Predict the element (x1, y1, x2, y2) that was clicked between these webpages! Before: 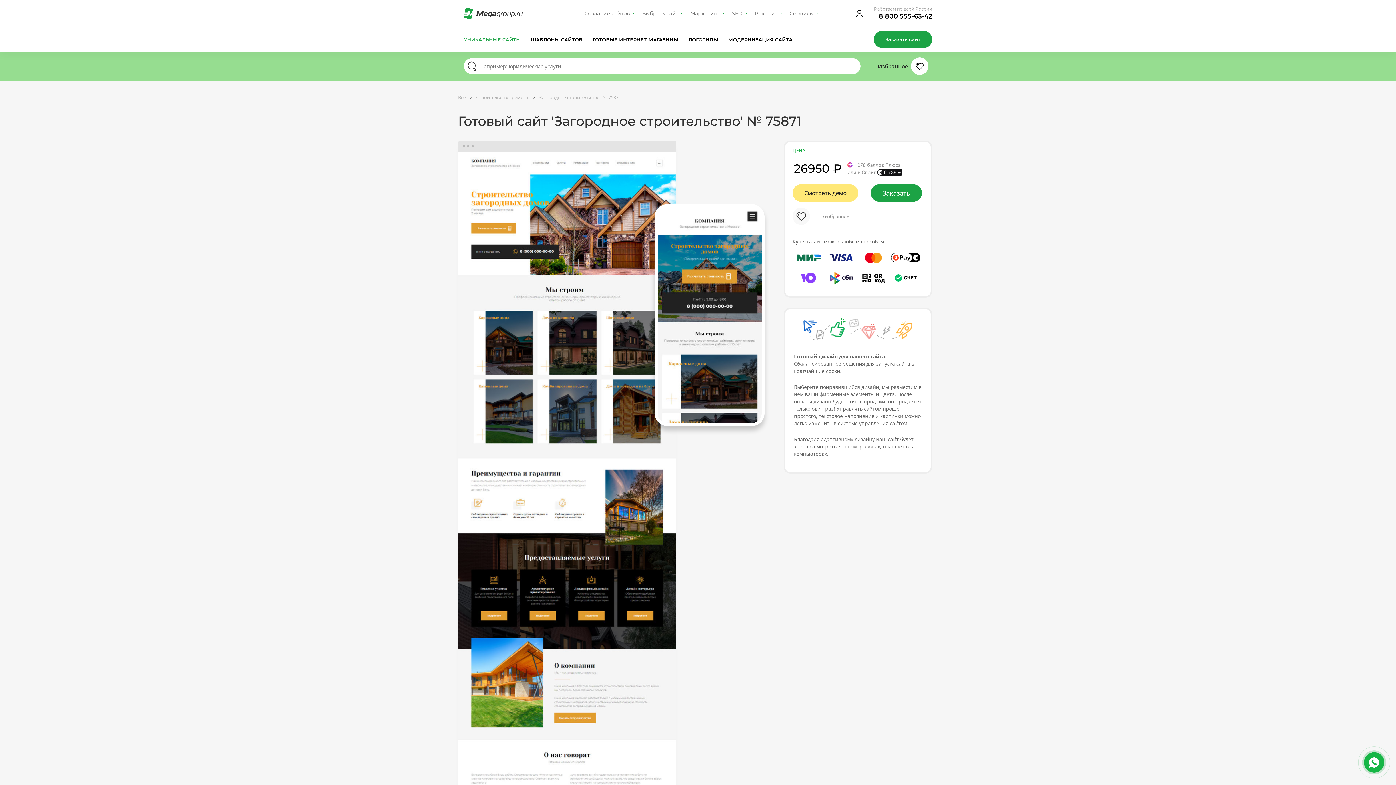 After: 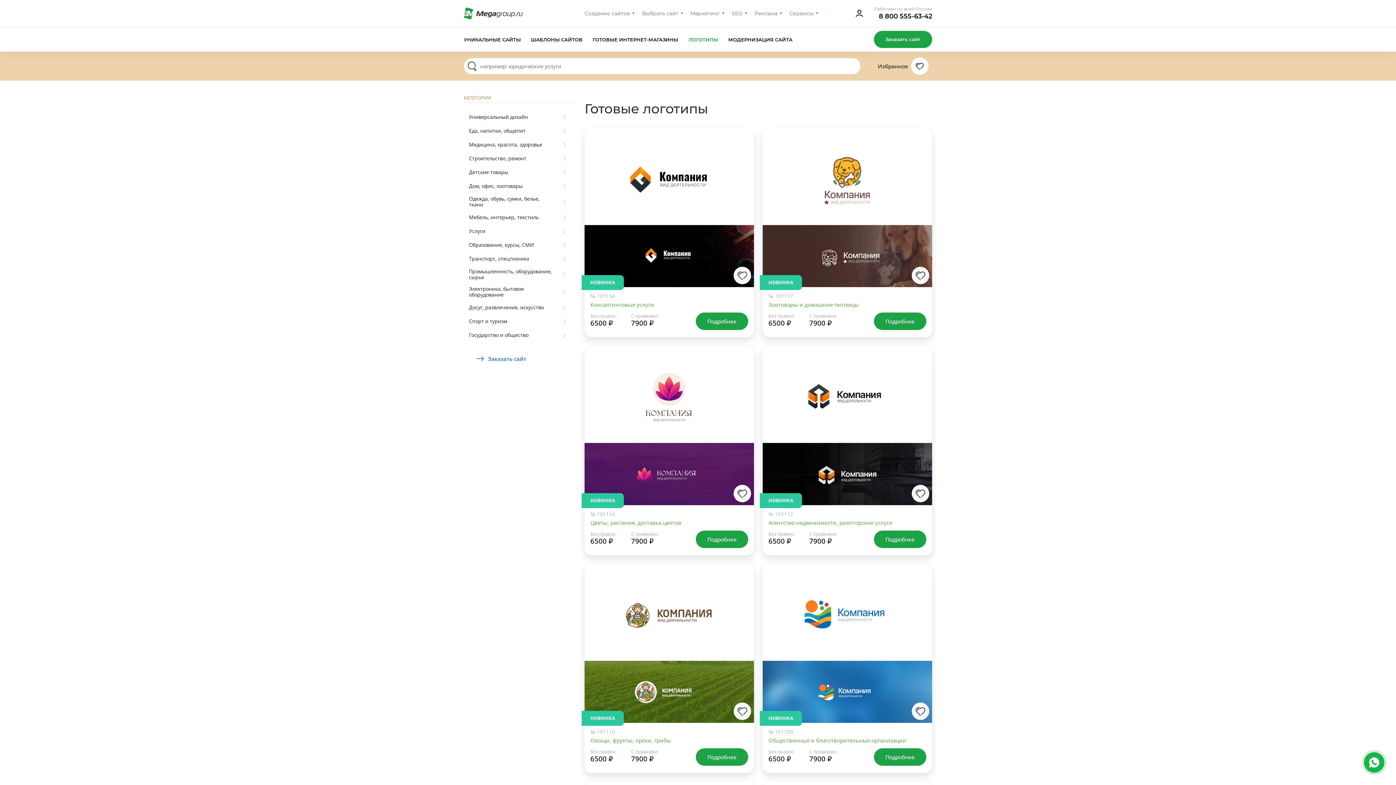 Action: bbox: (688, 36, 718, 42) label: ЛОГОТИПЫ